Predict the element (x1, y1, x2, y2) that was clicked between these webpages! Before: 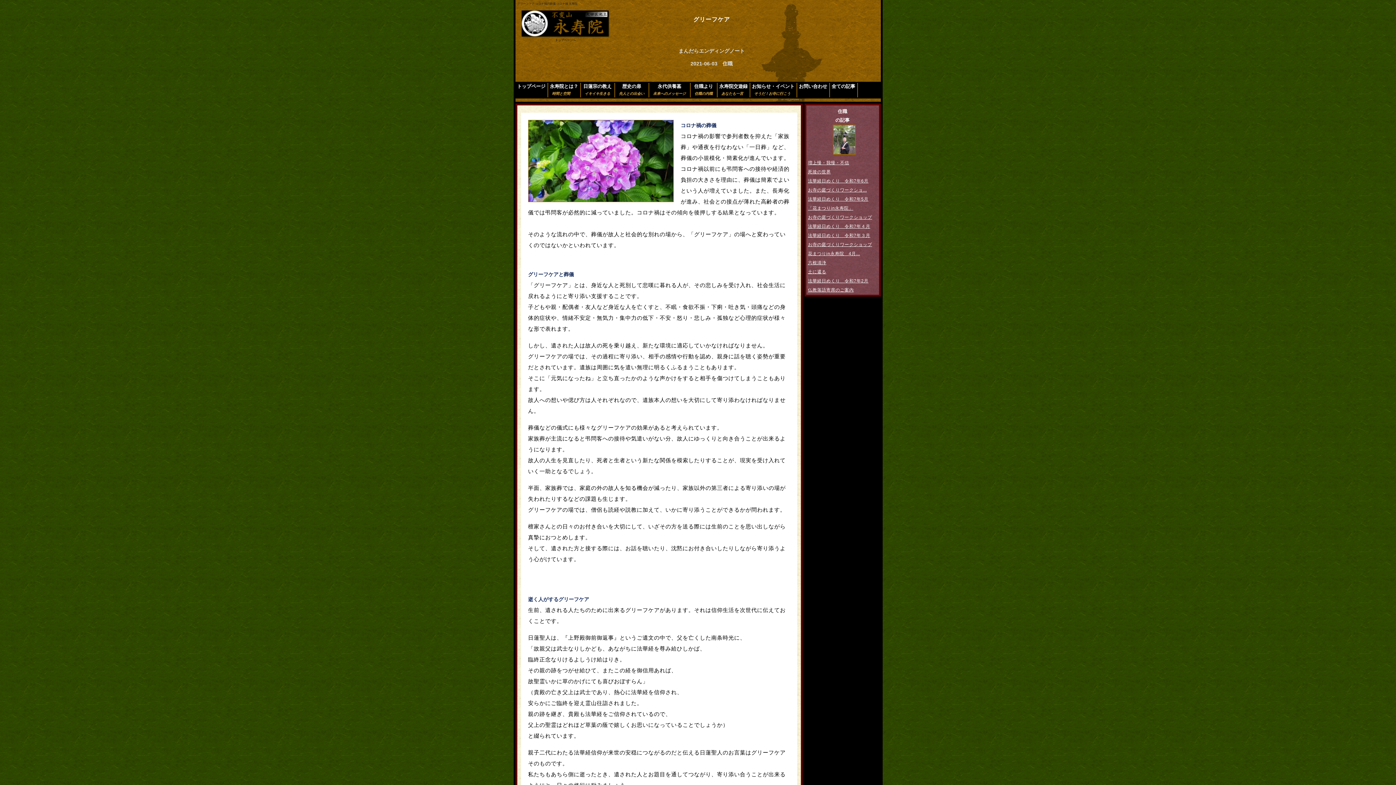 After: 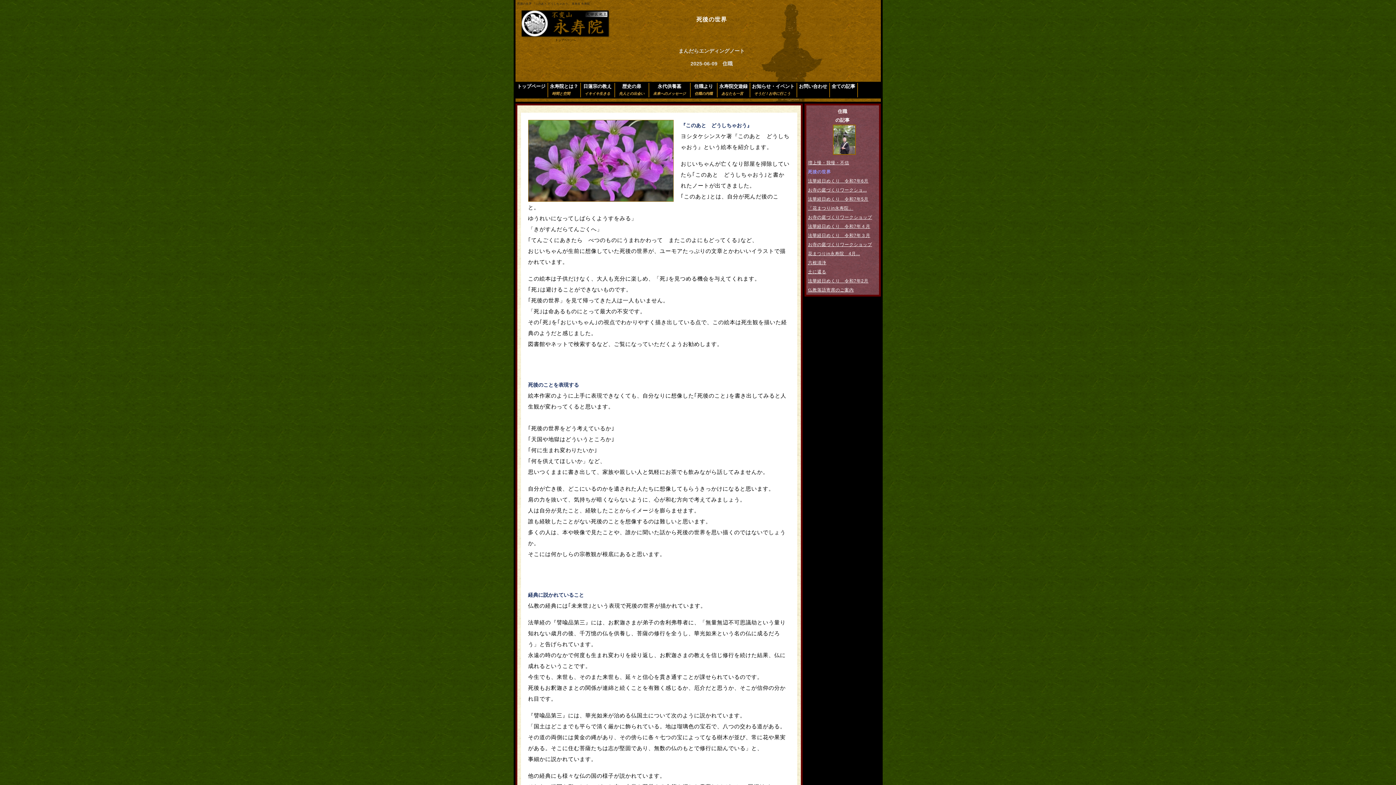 Action: bbox: (808, 169, 831, 174) label: 死後の世界